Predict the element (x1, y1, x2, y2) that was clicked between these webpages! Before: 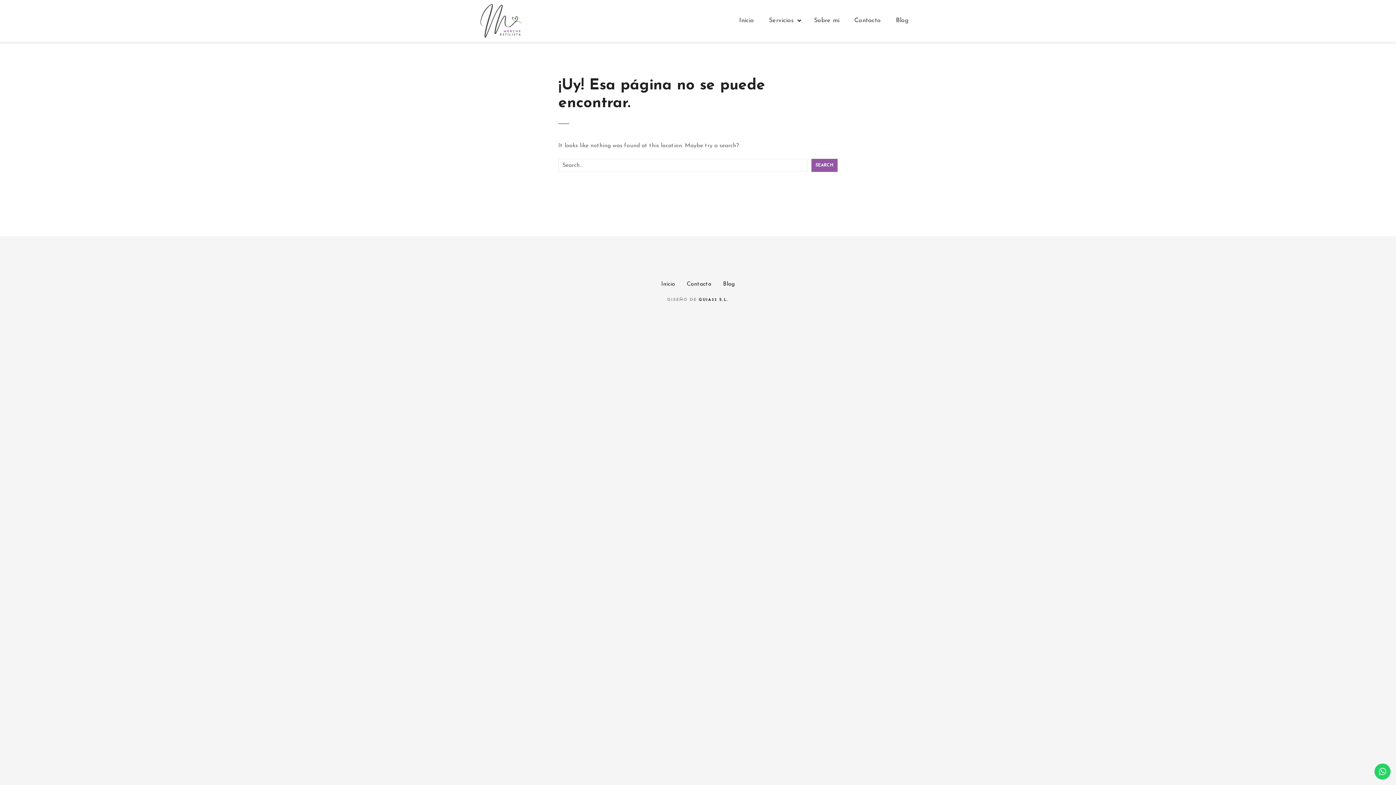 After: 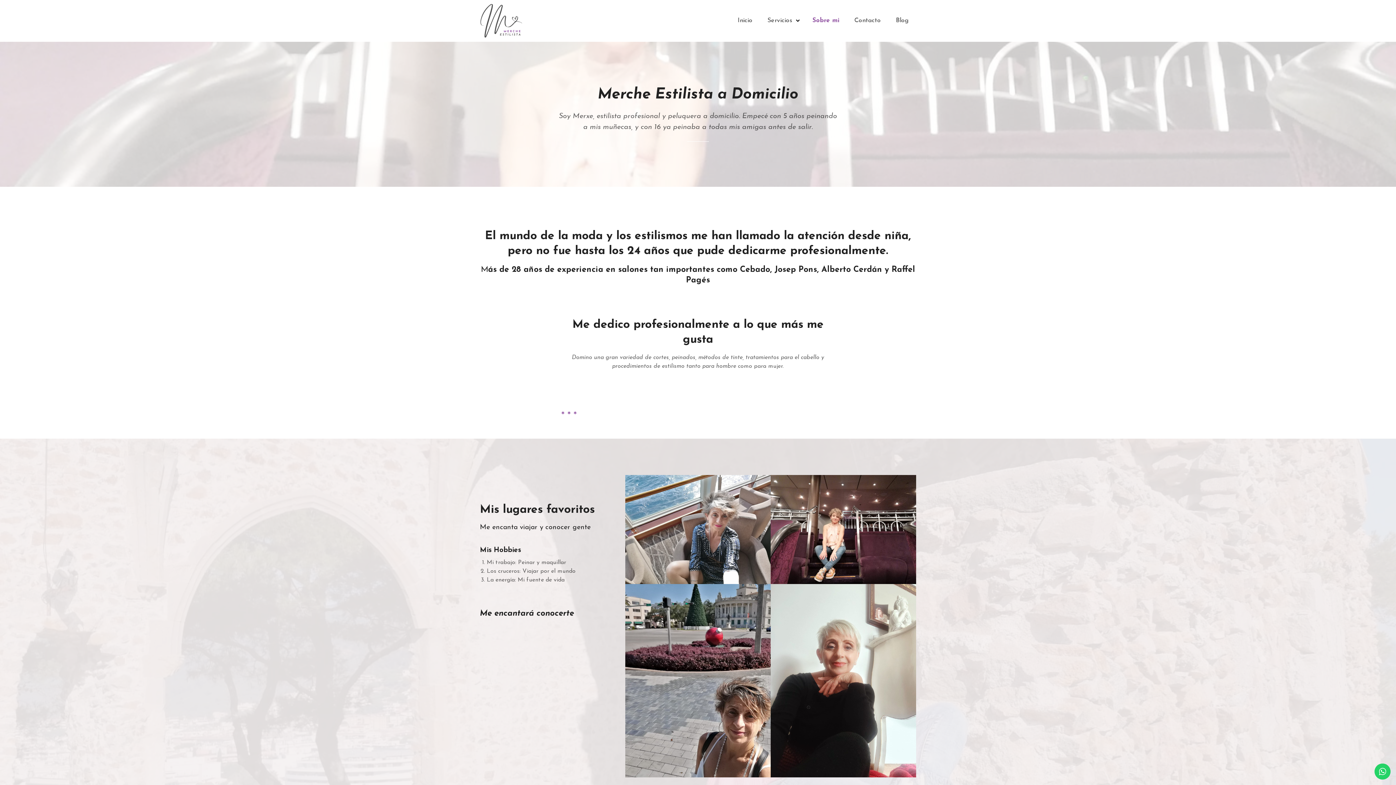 Action: bbox: (806, 14, 846, 27) label: Sobre mi